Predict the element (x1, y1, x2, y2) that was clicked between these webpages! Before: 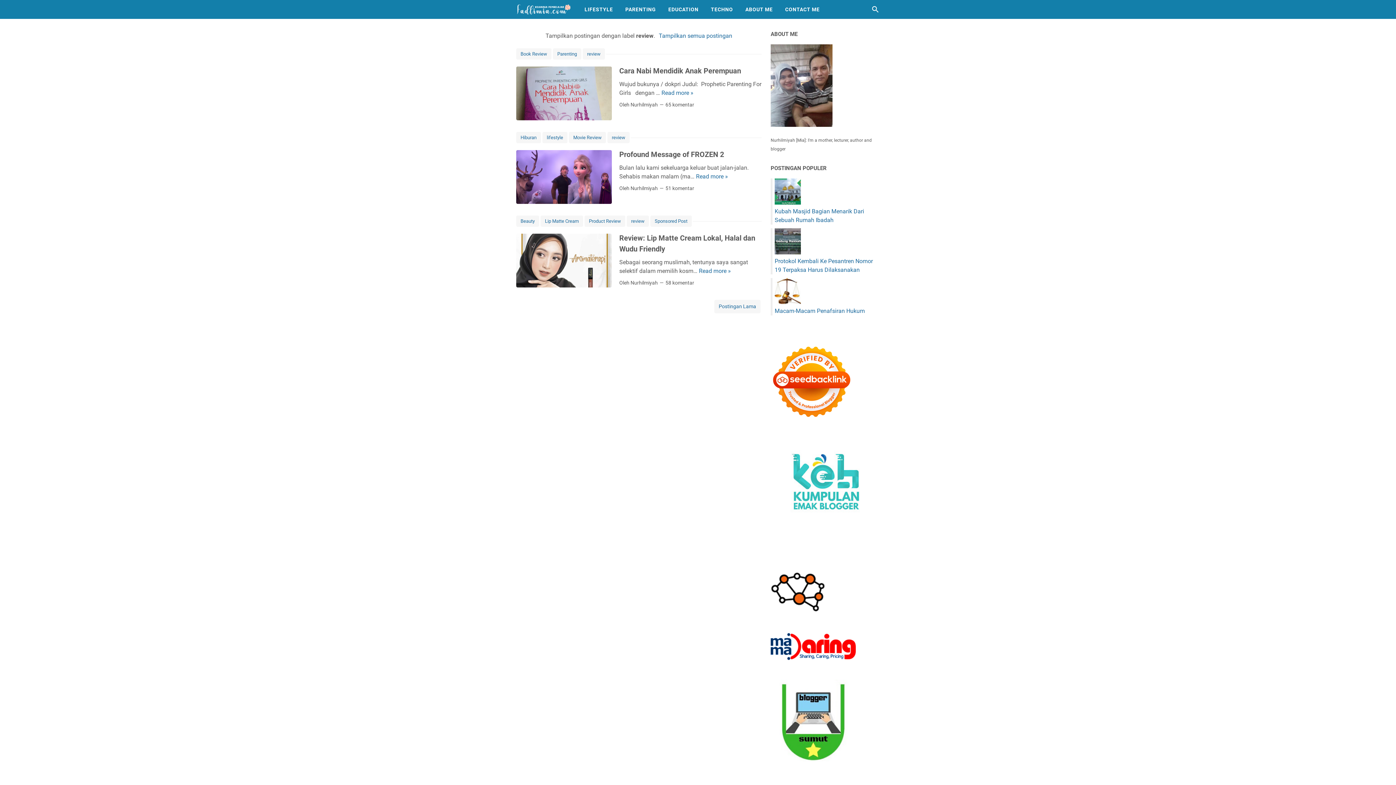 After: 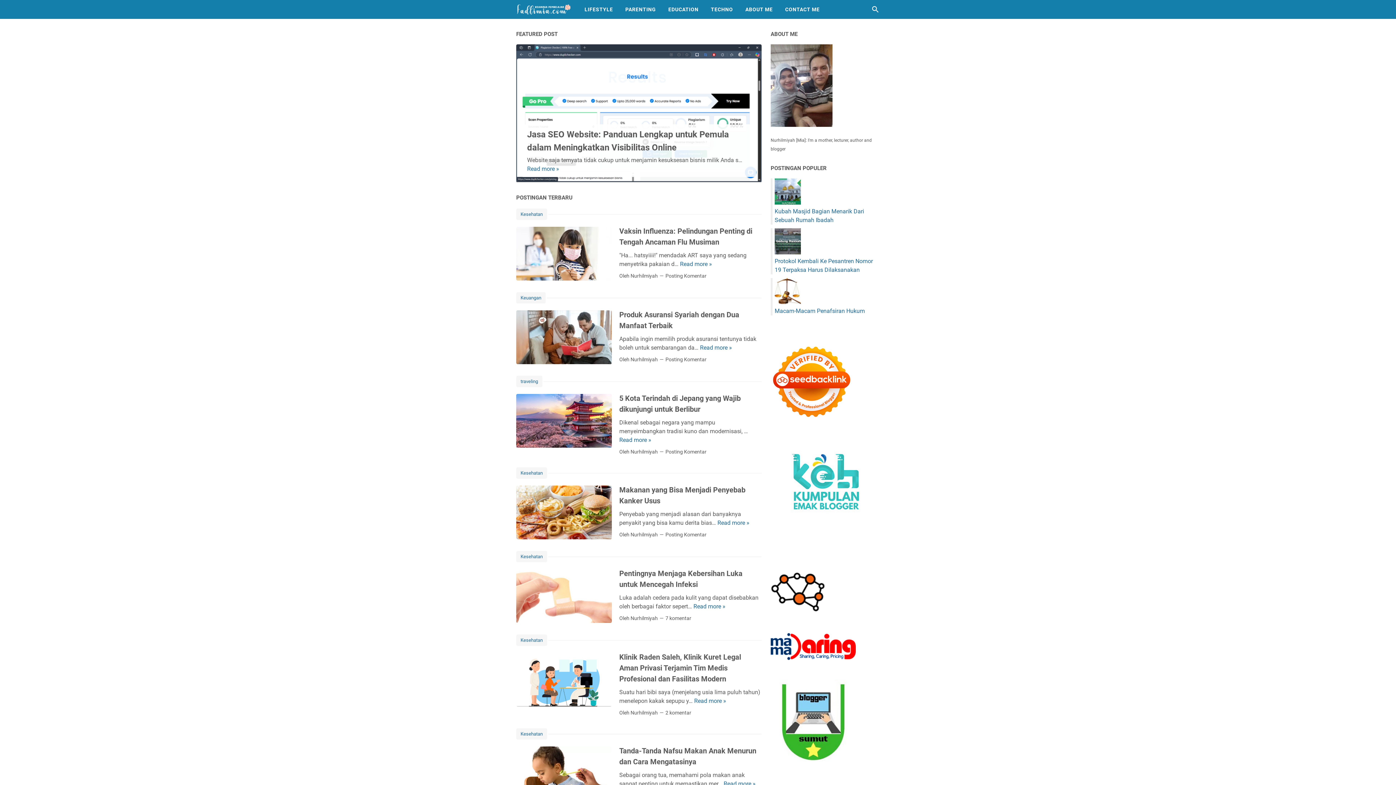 Action: bbox: (516, 0, 571, 18)